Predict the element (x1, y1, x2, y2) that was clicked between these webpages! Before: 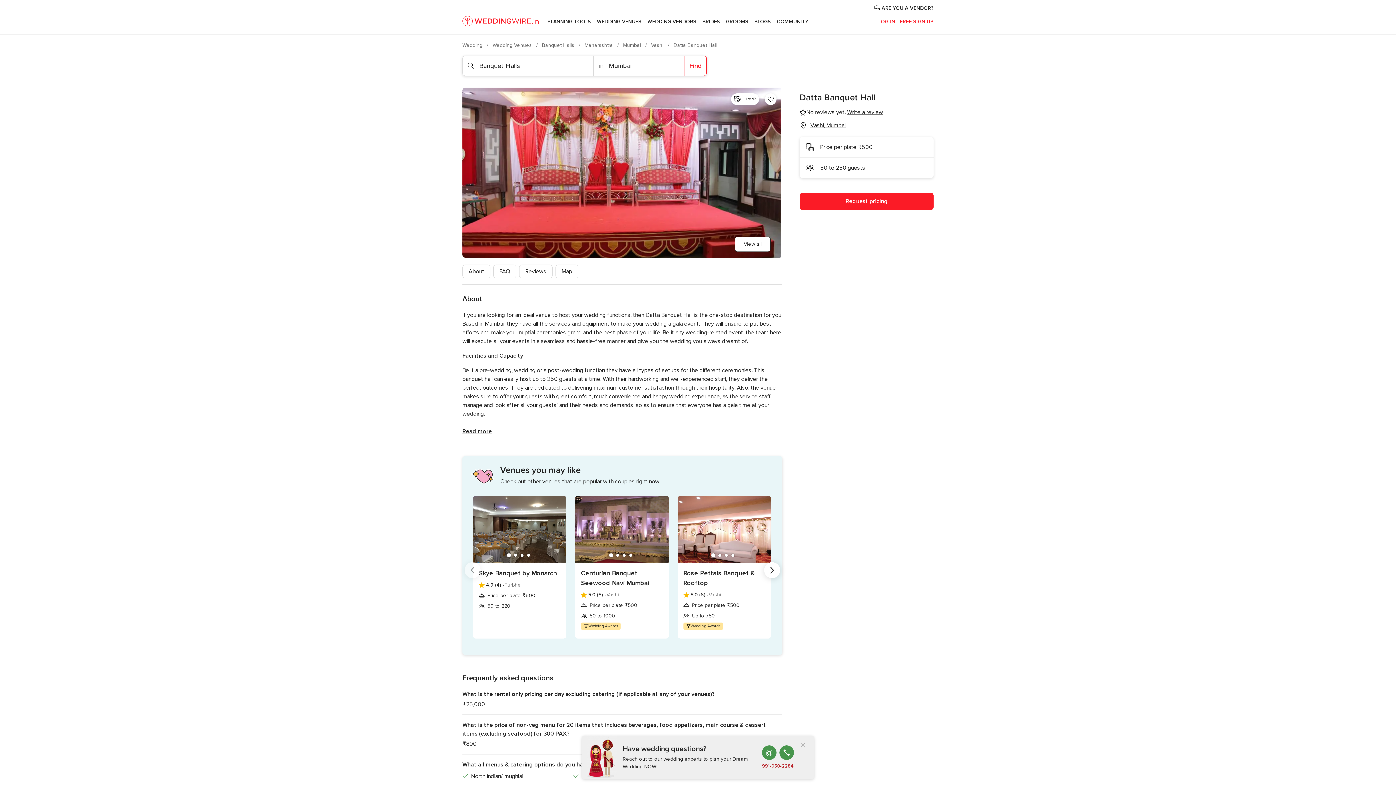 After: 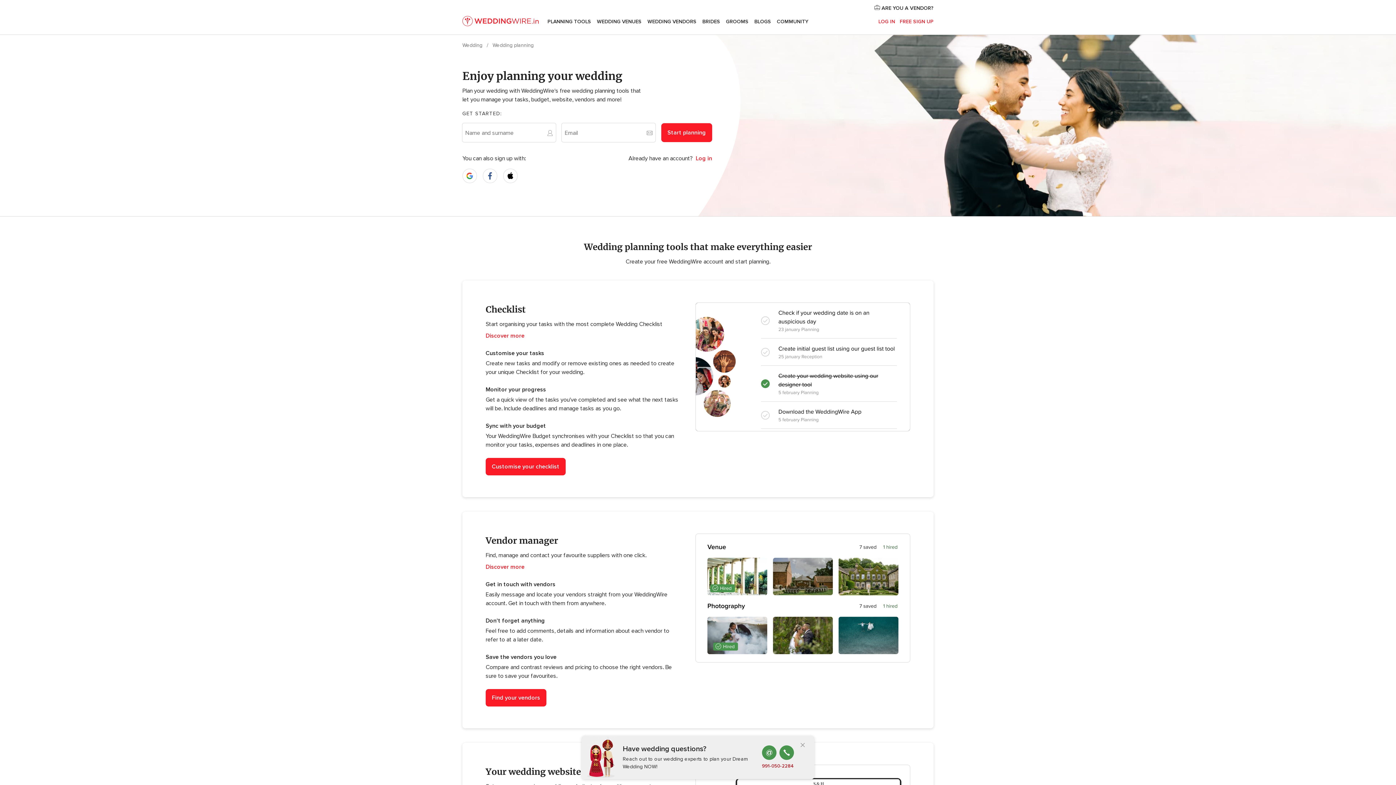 Action: label: PLANNING TOOLS bbox: (544, 9, 594, 34)